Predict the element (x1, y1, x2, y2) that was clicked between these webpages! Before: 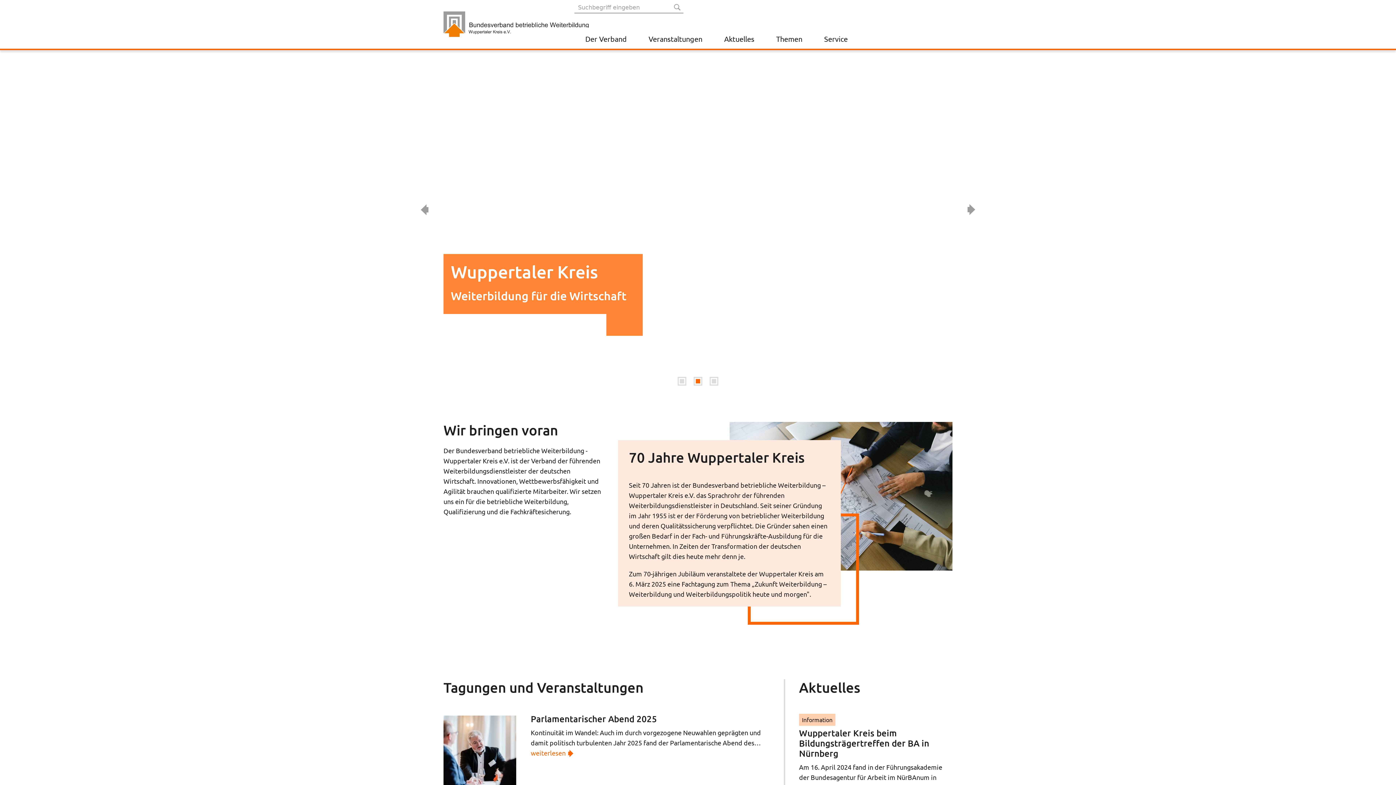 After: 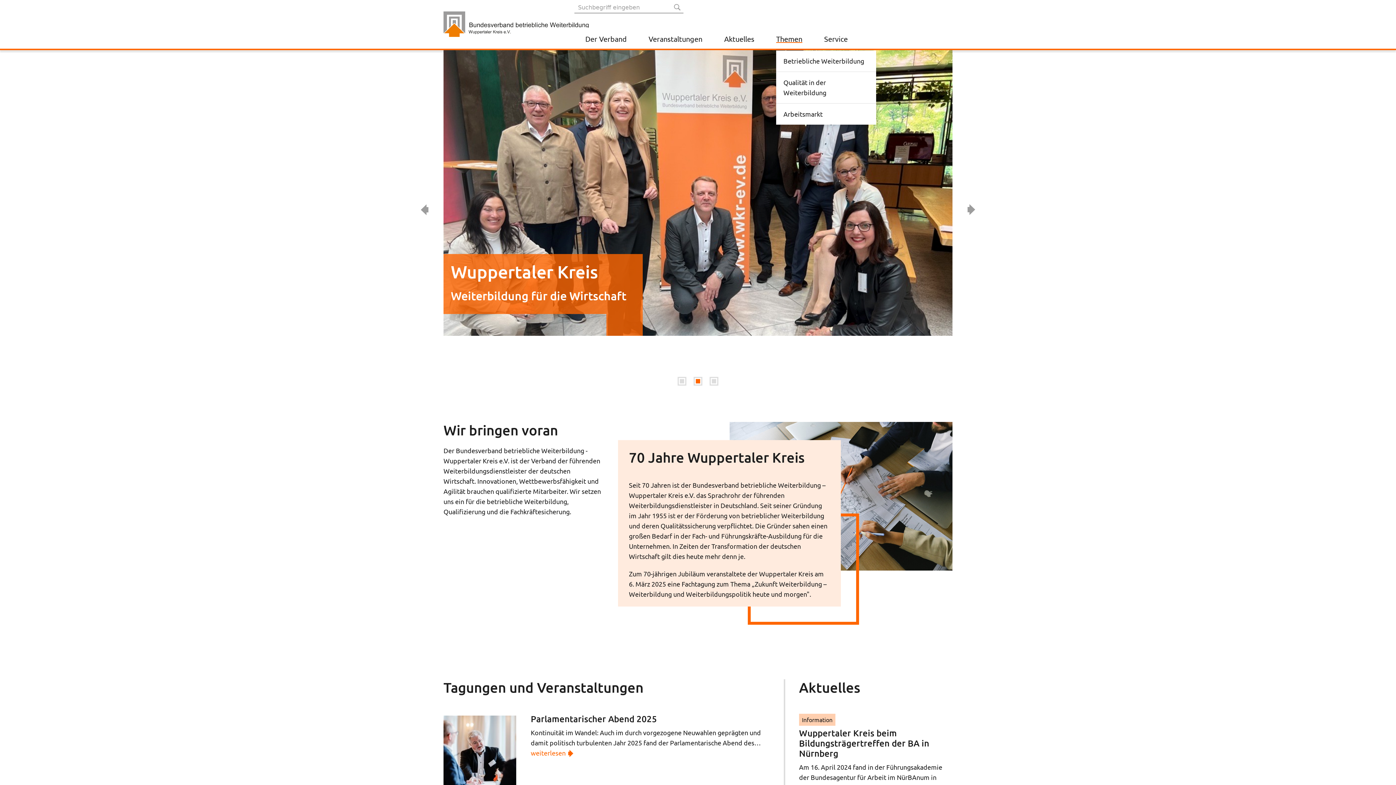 Action: label: Themen bbox: (765, 27, 813, 50)